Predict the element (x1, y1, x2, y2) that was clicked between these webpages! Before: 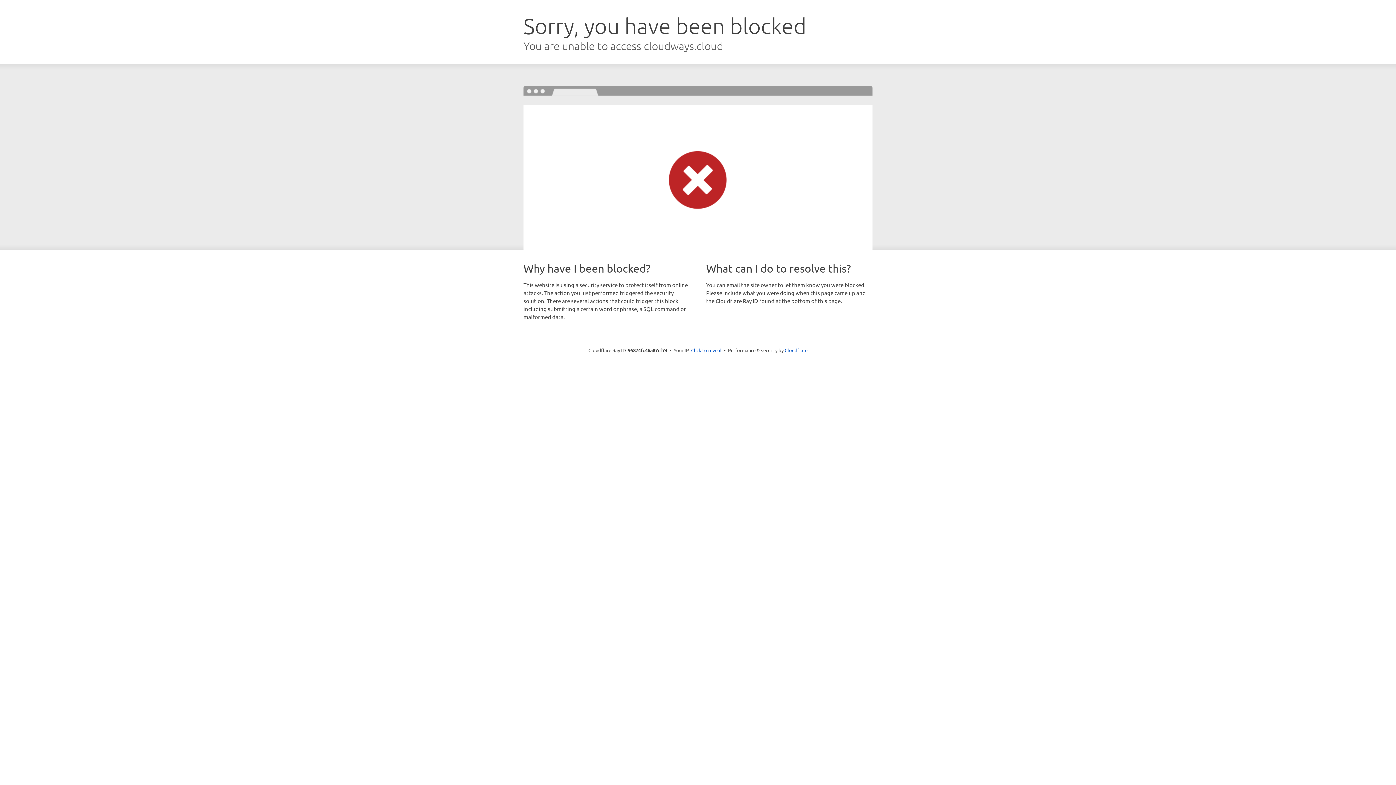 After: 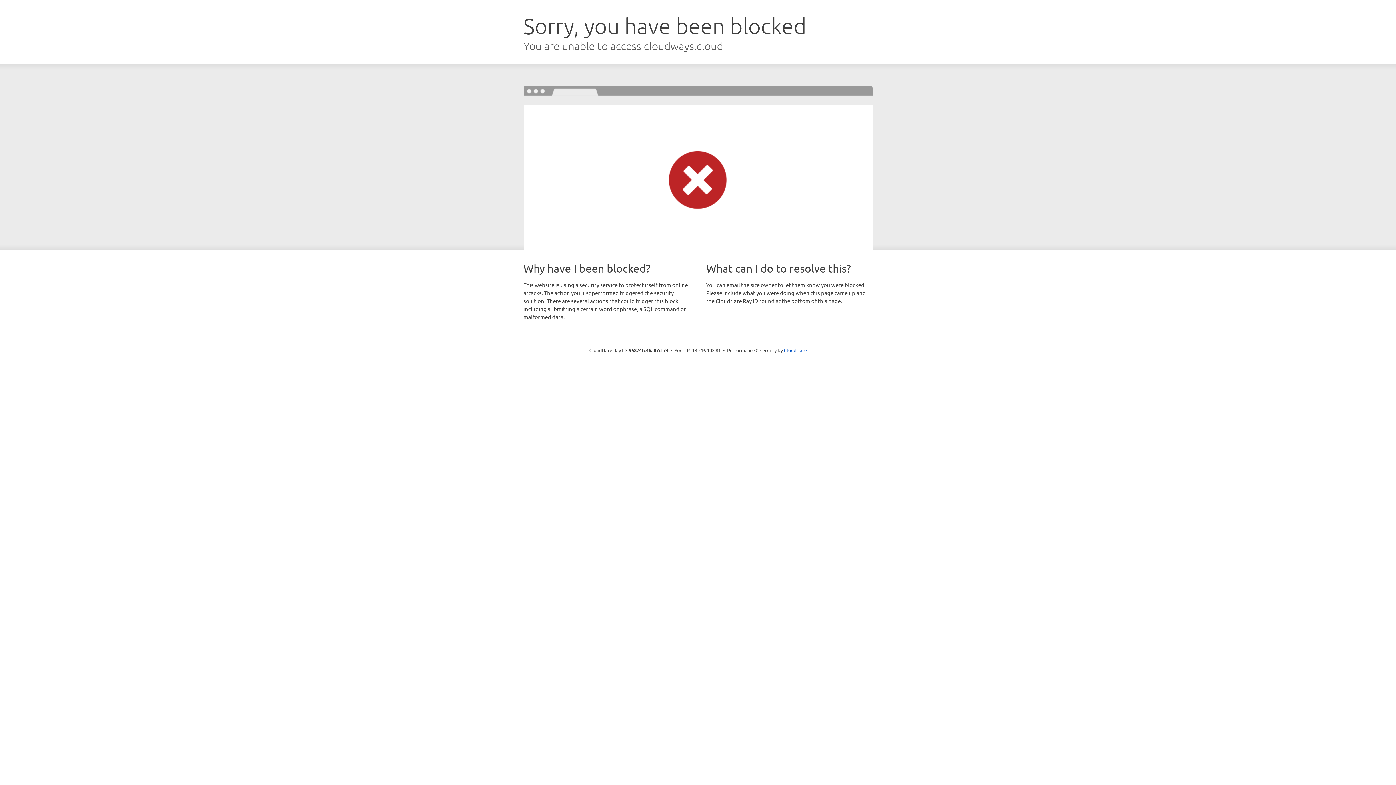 Action: label: Click to reveal bbox: (691, 346, 721, 353)